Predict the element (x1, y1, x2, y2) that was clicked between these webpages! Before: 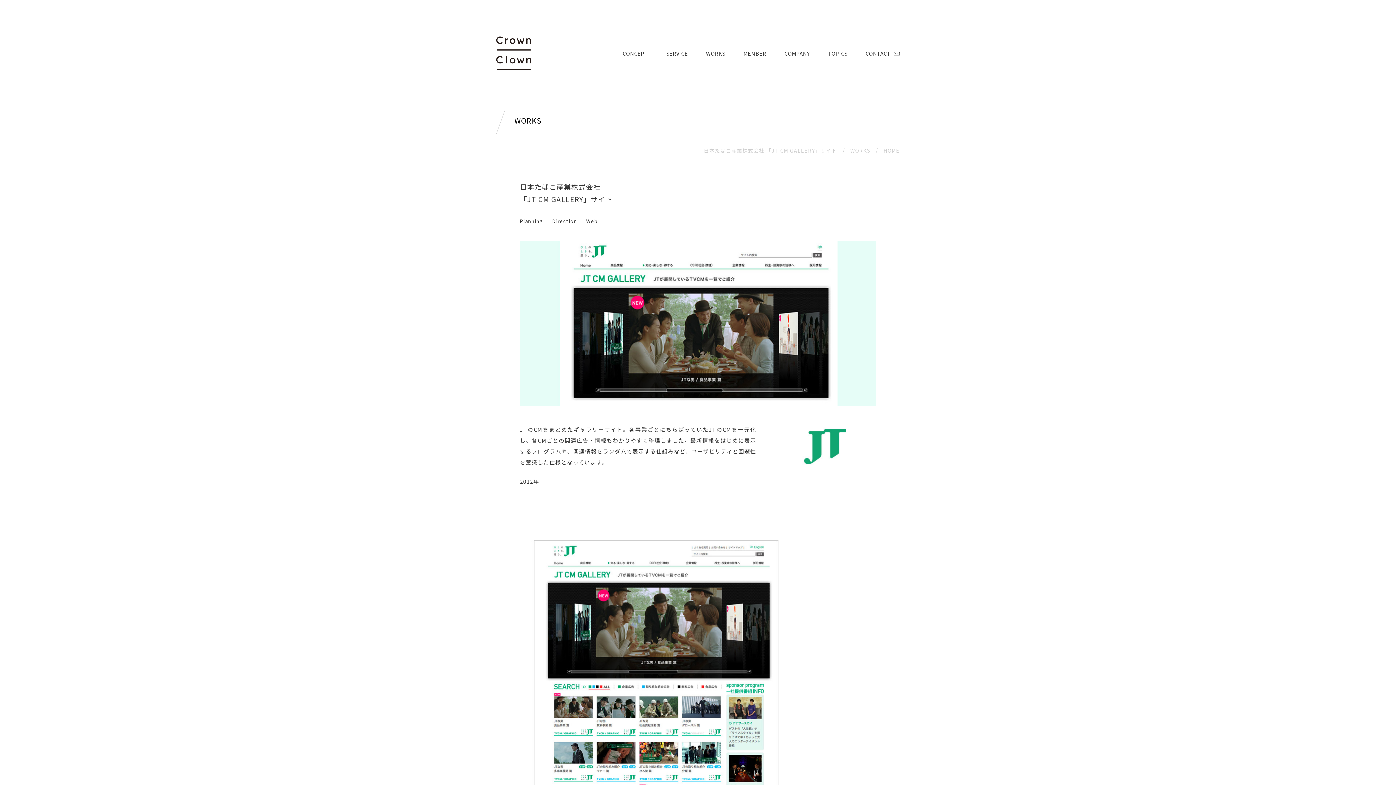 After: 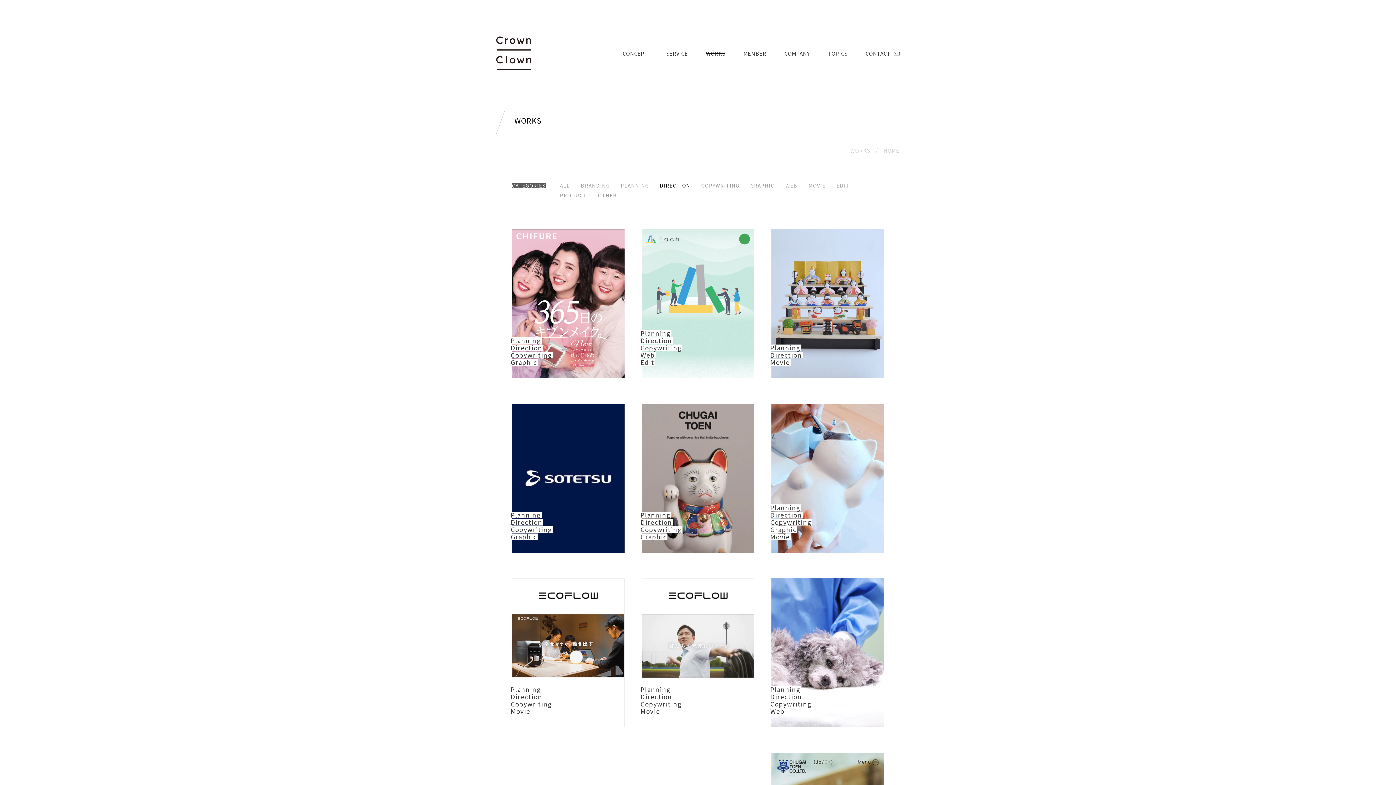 Action: bbox: (552, 216, 577, 226) label: Direction